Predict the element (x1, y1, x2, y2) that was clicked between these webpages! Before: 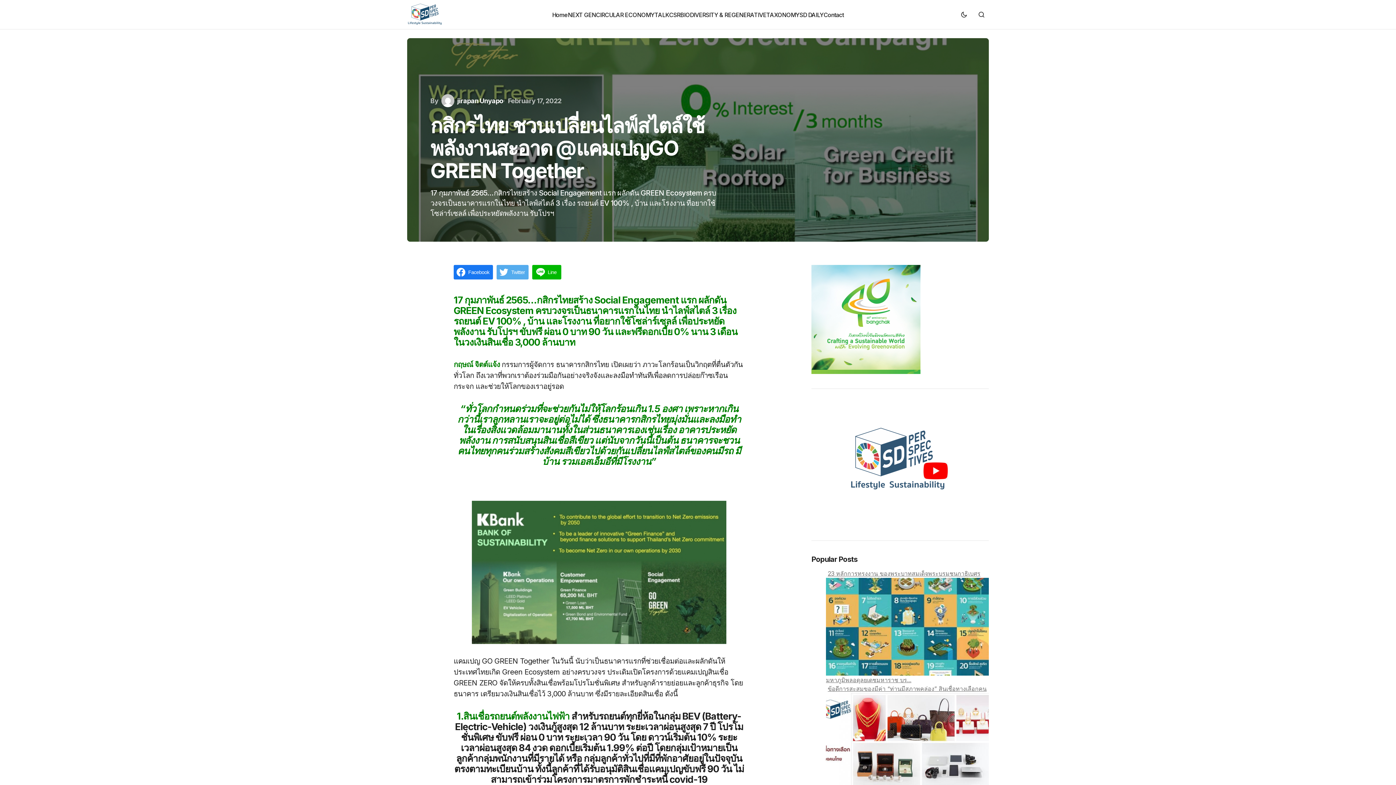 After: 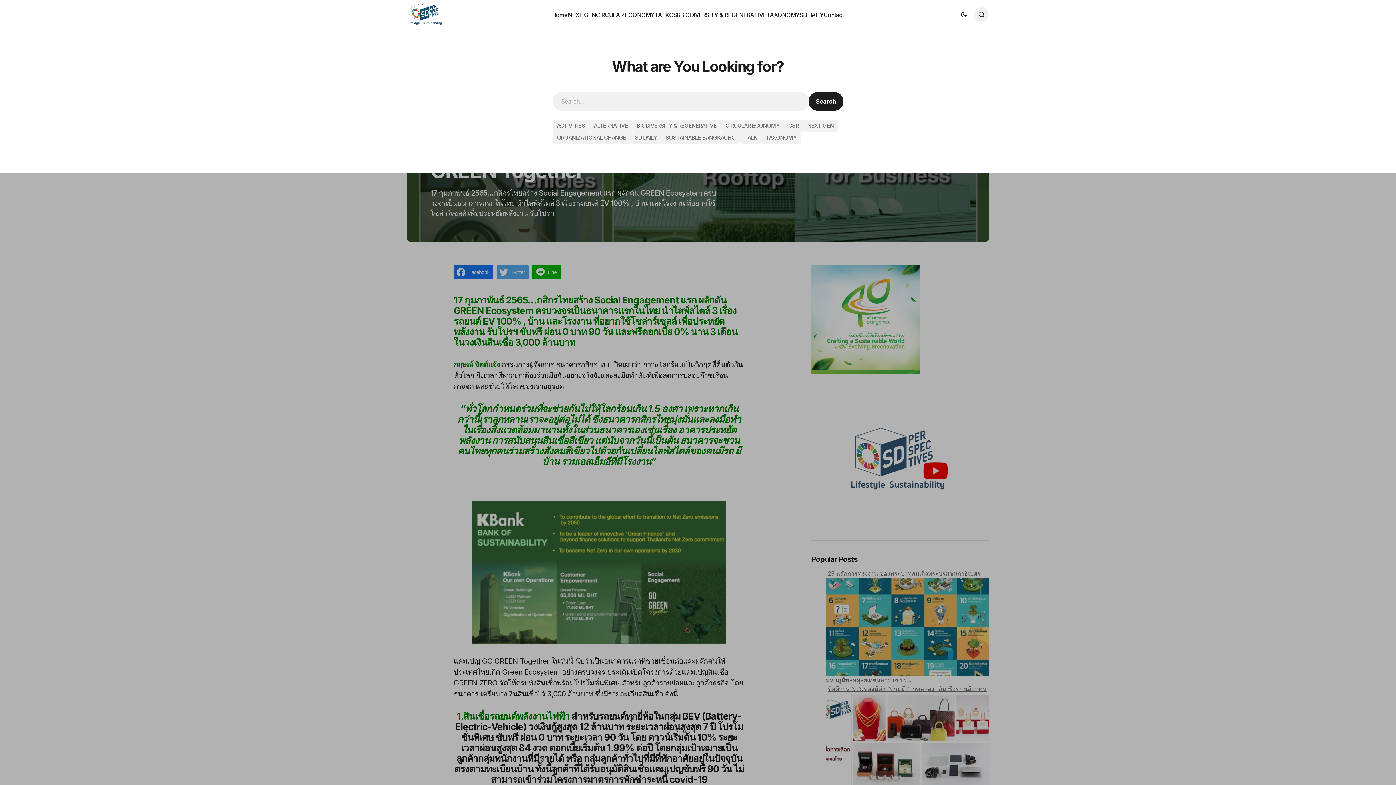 Action: label: Search bbox: (974, 7, 989, 21)